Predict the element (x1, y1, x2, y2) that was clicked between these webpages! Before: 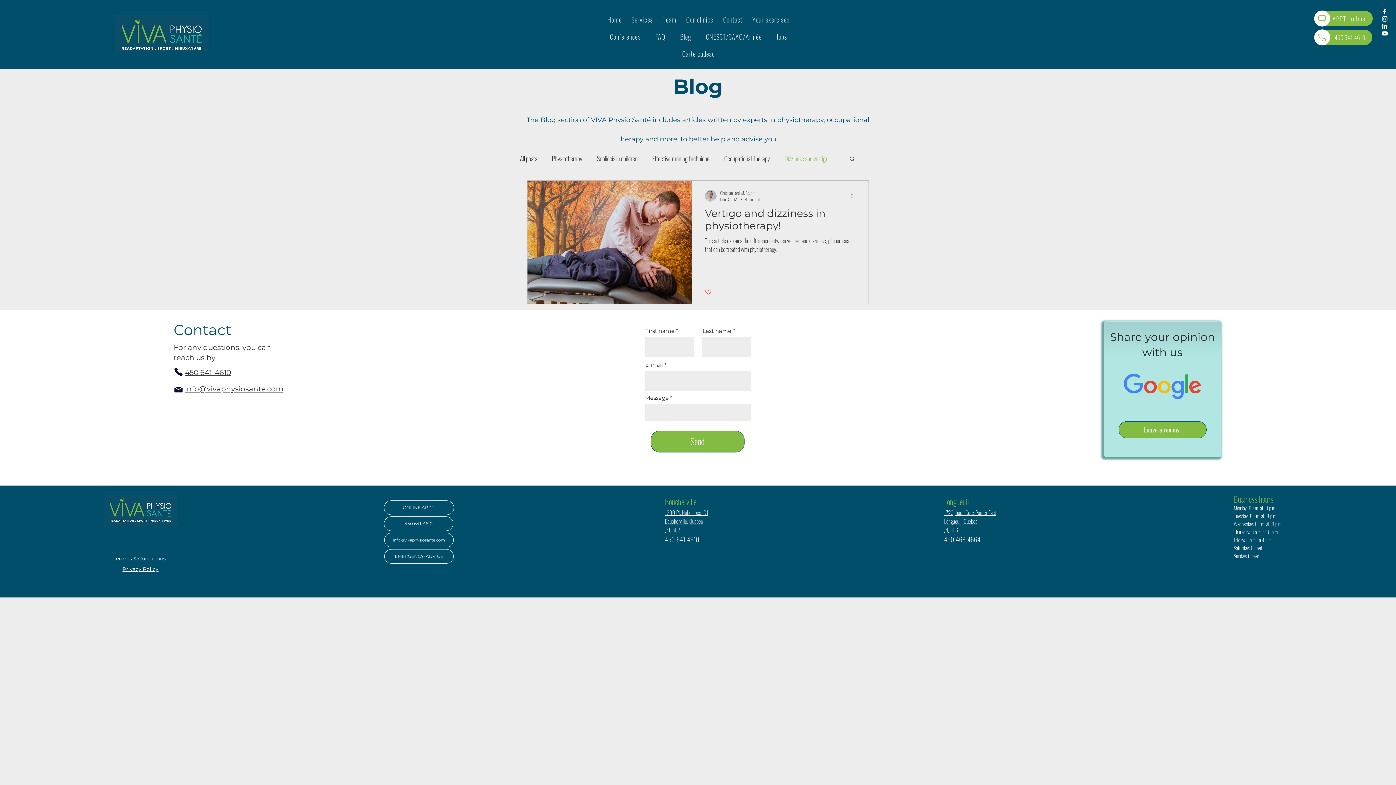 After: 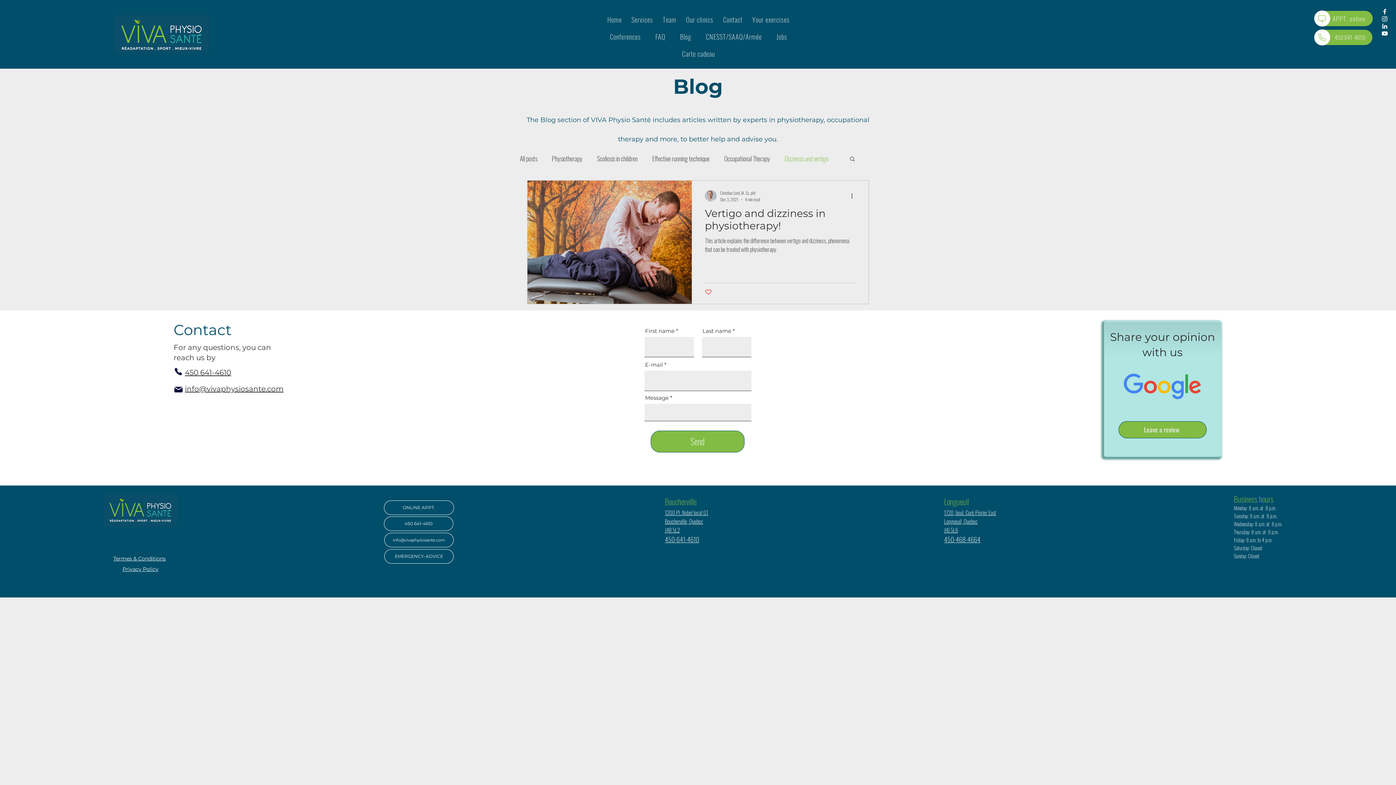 Action: bbox: (173, 367, 183, 376) label: Phone